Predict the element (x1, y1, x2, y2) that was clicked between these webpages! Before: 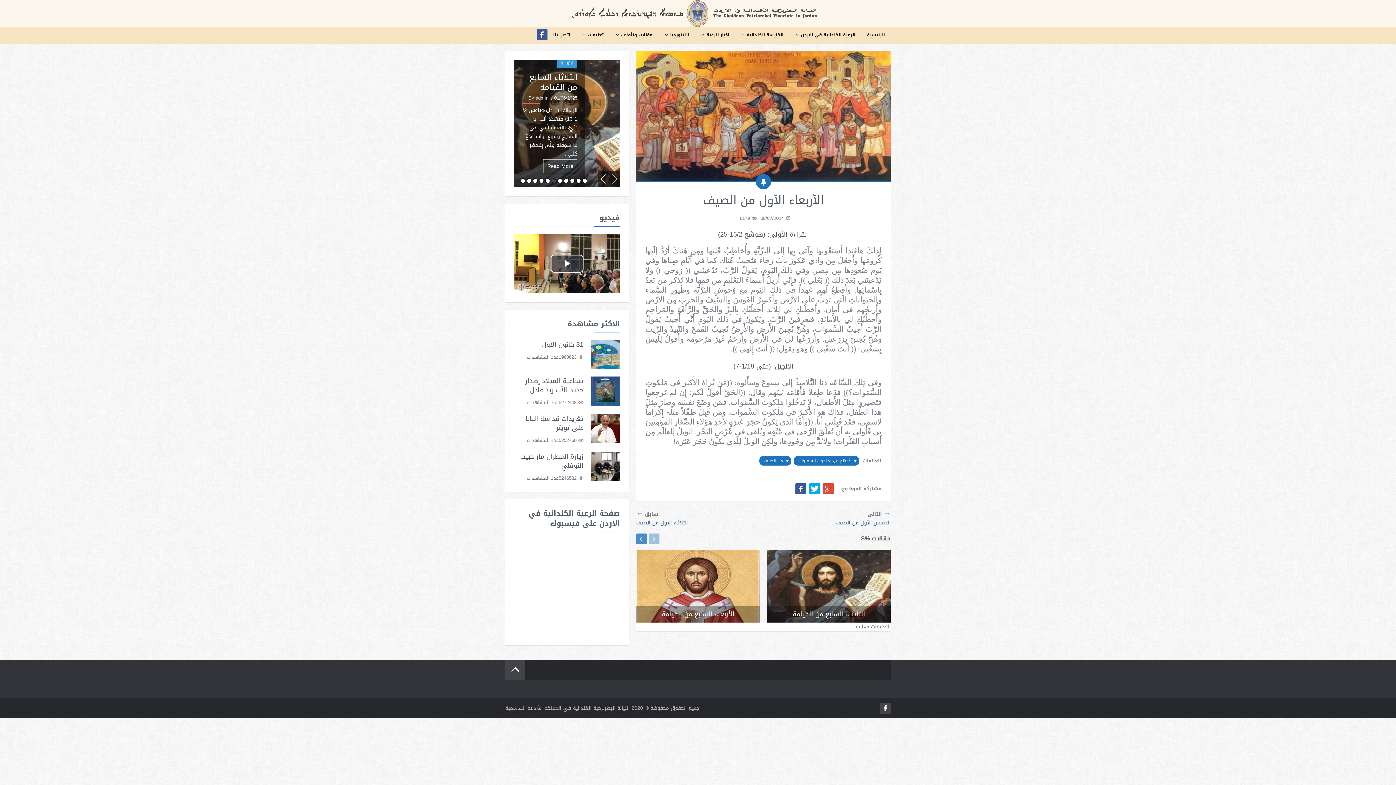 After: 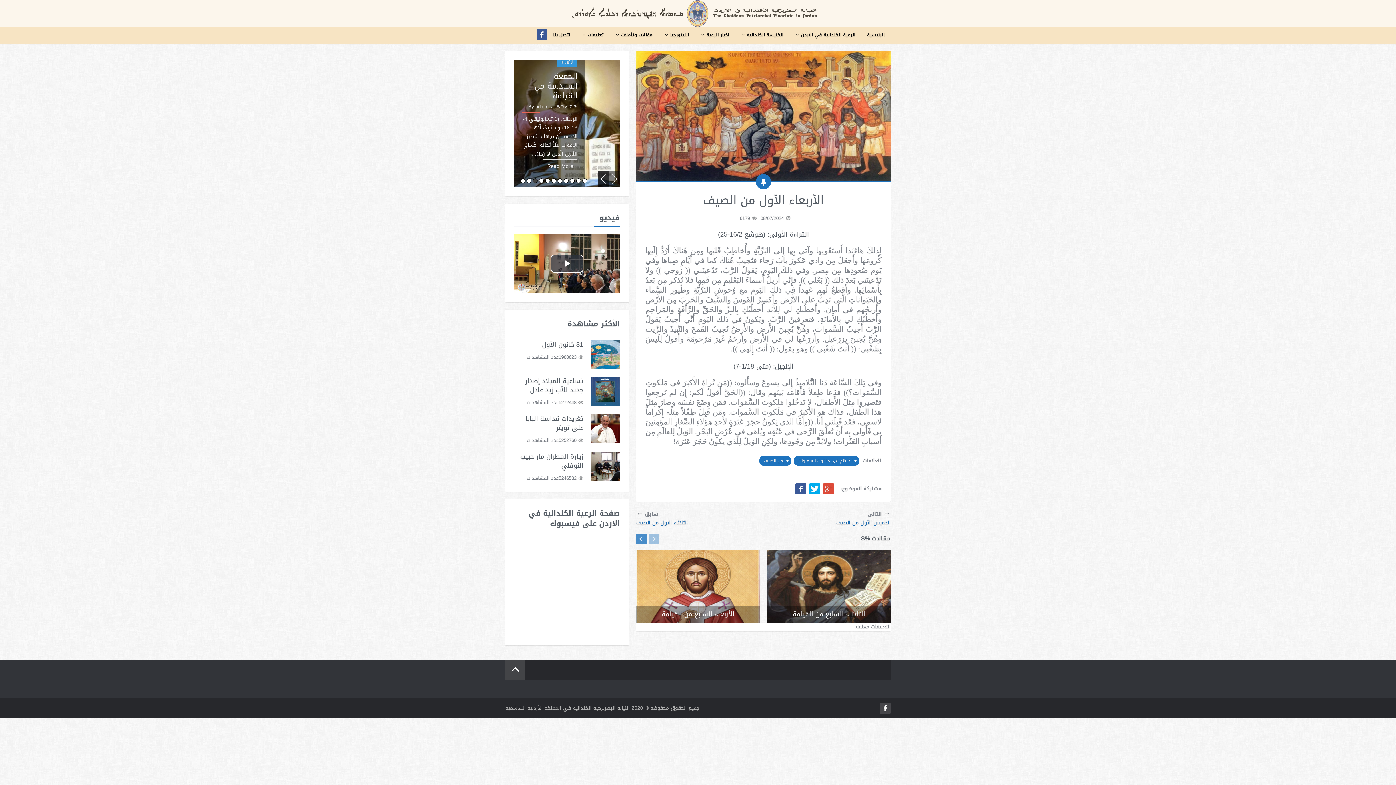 Action: label: Previous bbox: (597, 170, 608, 187)